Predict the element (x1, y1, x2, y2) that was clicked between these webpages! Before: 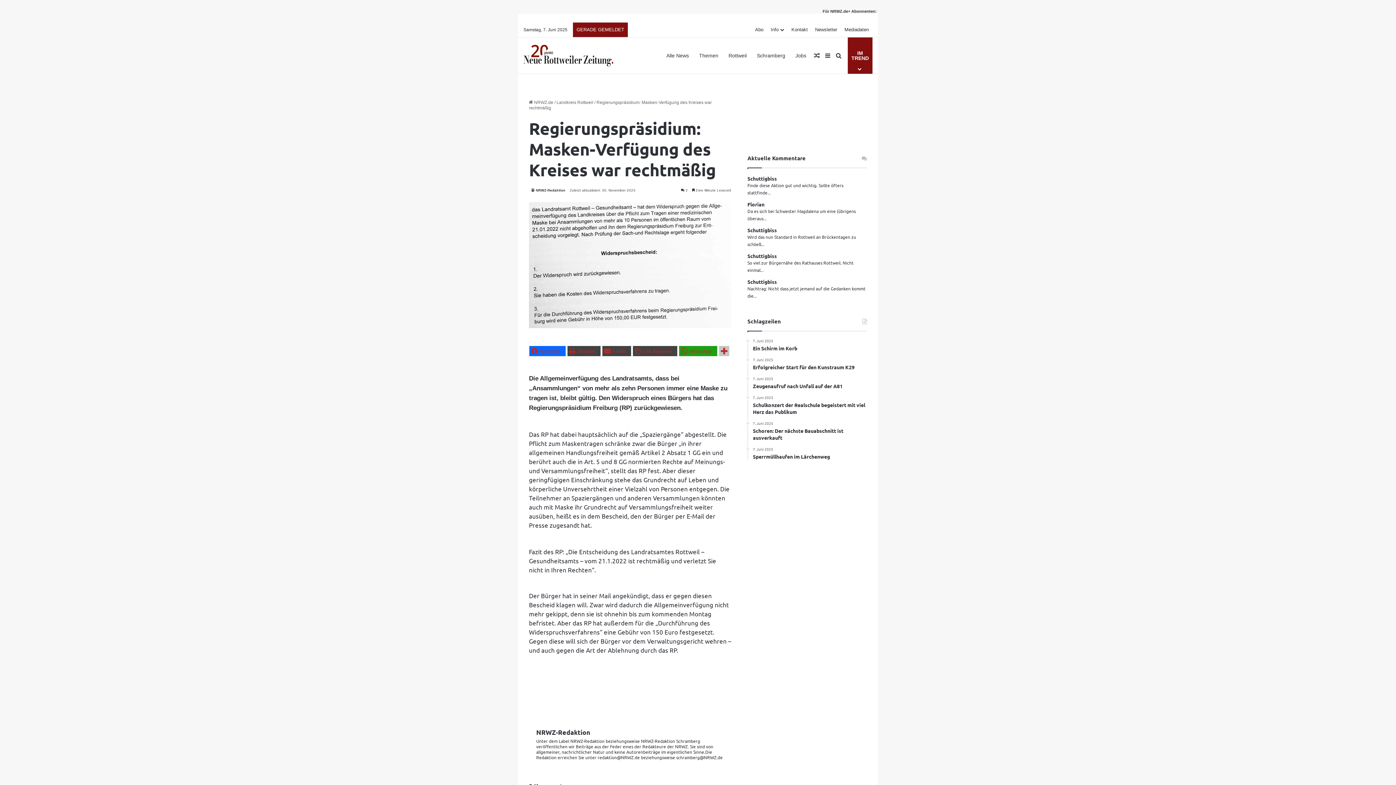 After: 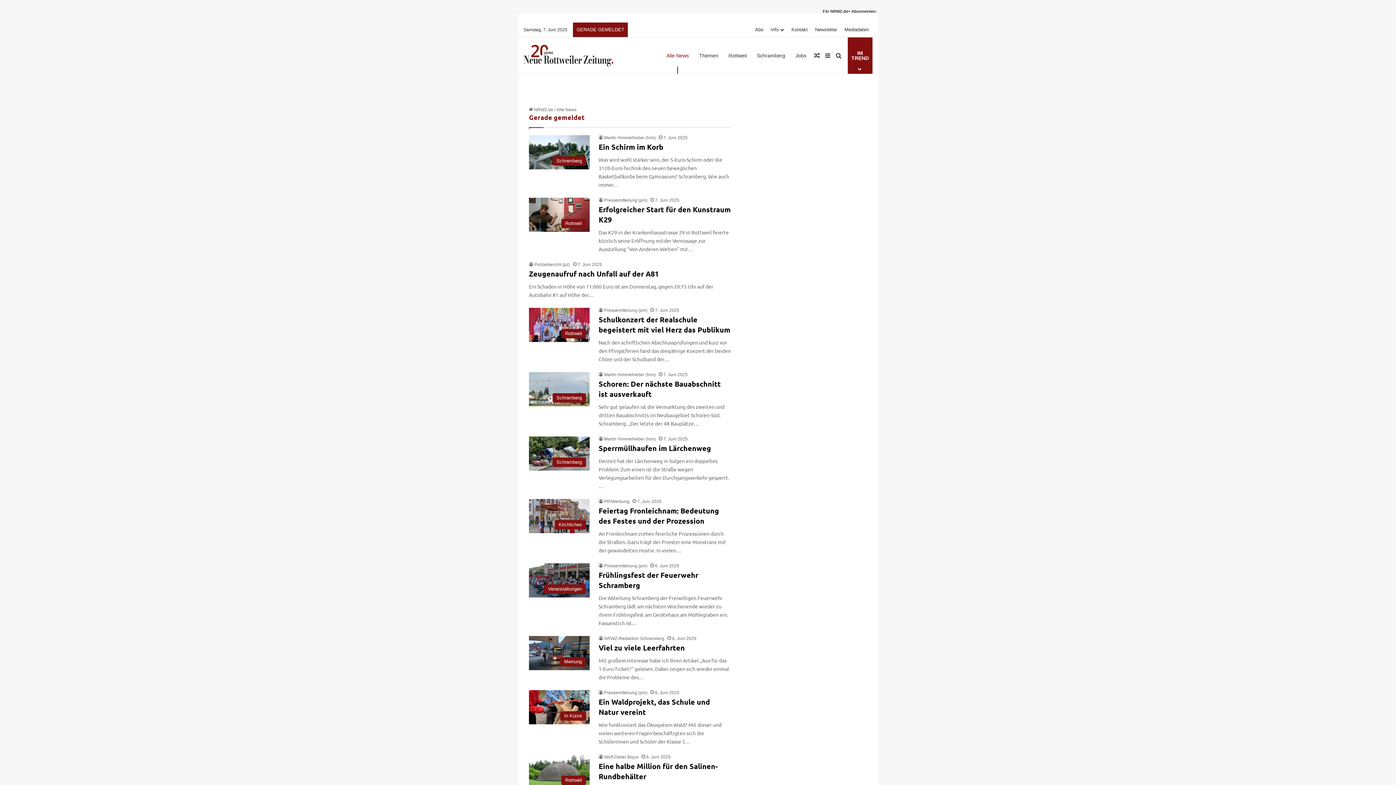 Action: label: Alle News bbox: (661, 37, 694, 73)